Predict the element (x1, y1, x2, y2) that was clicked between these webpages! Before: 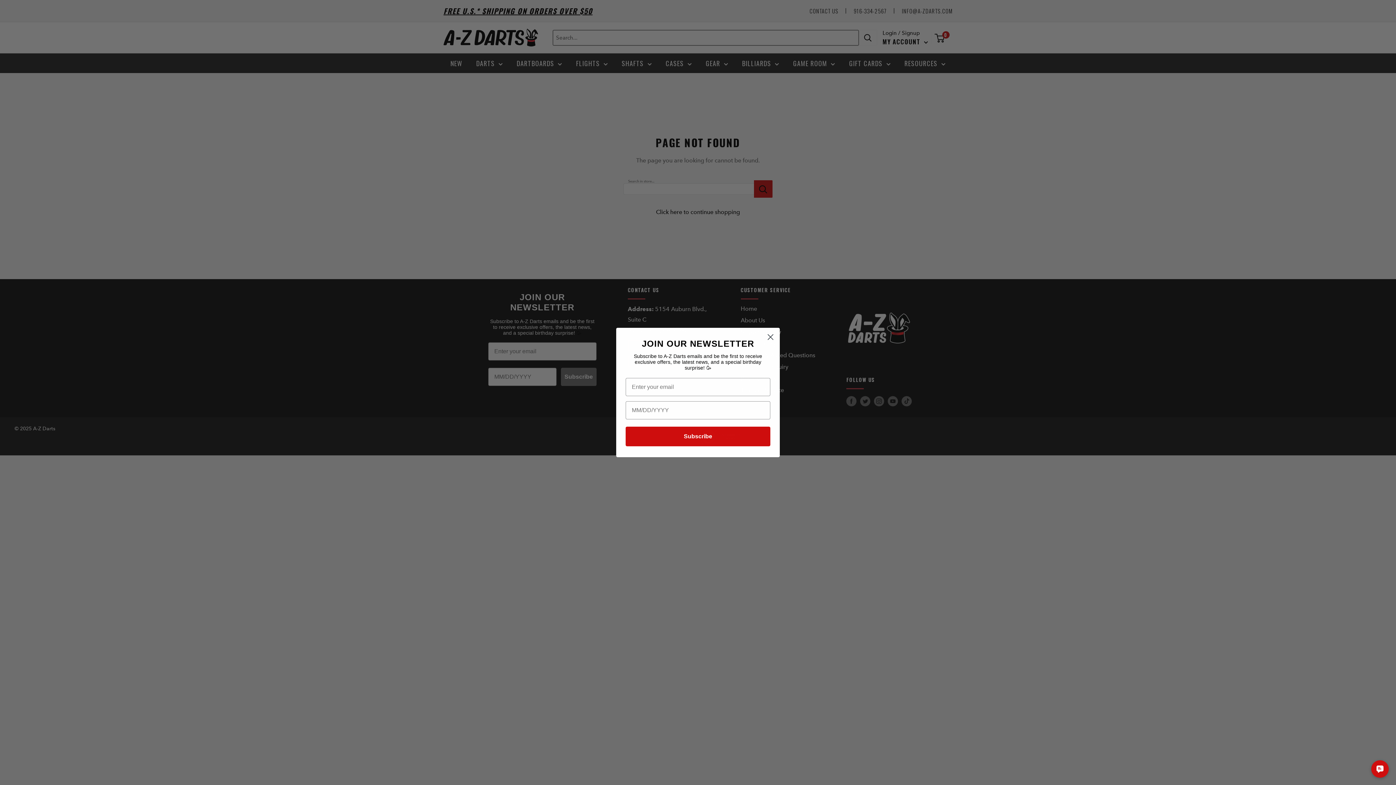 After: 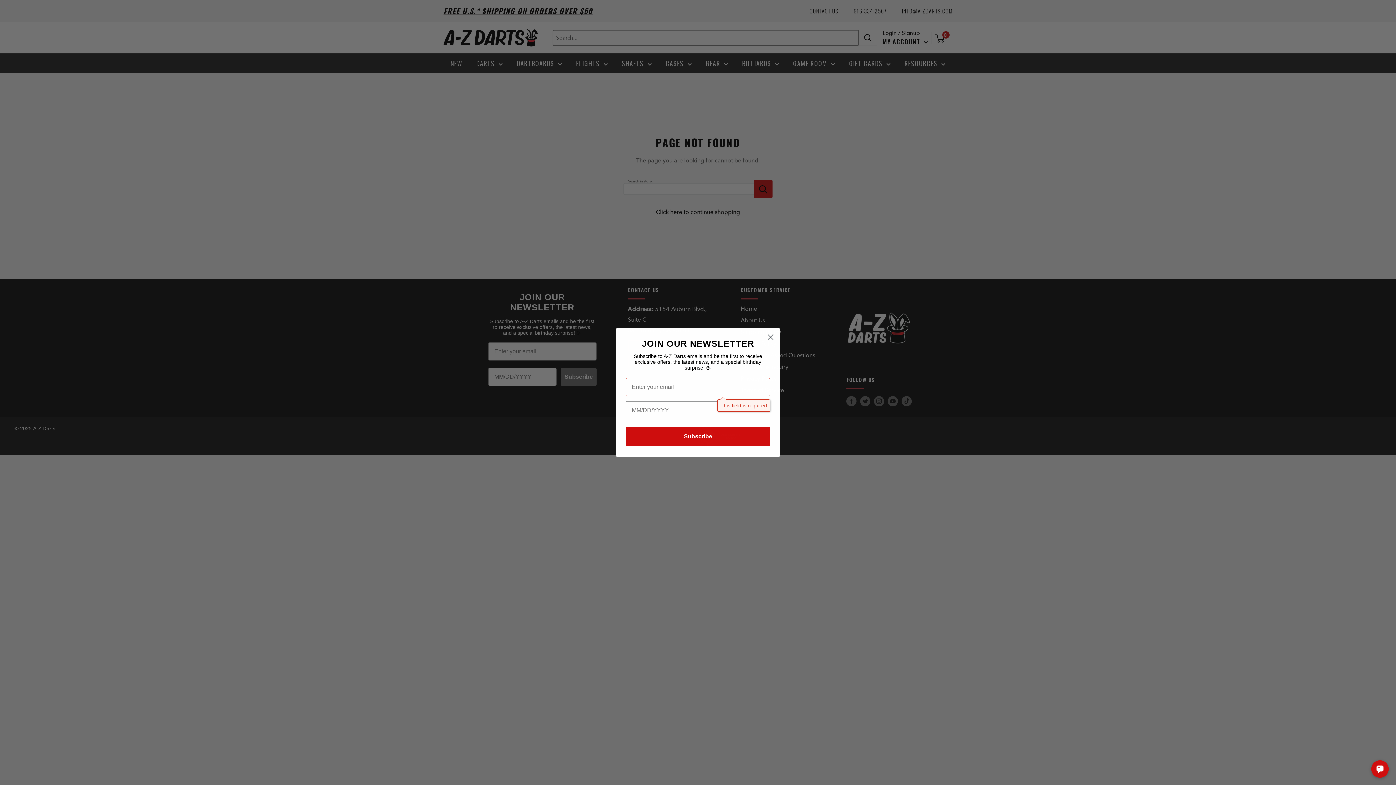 Action: bbox: (625, 426, 770, 446) label: Subscribe